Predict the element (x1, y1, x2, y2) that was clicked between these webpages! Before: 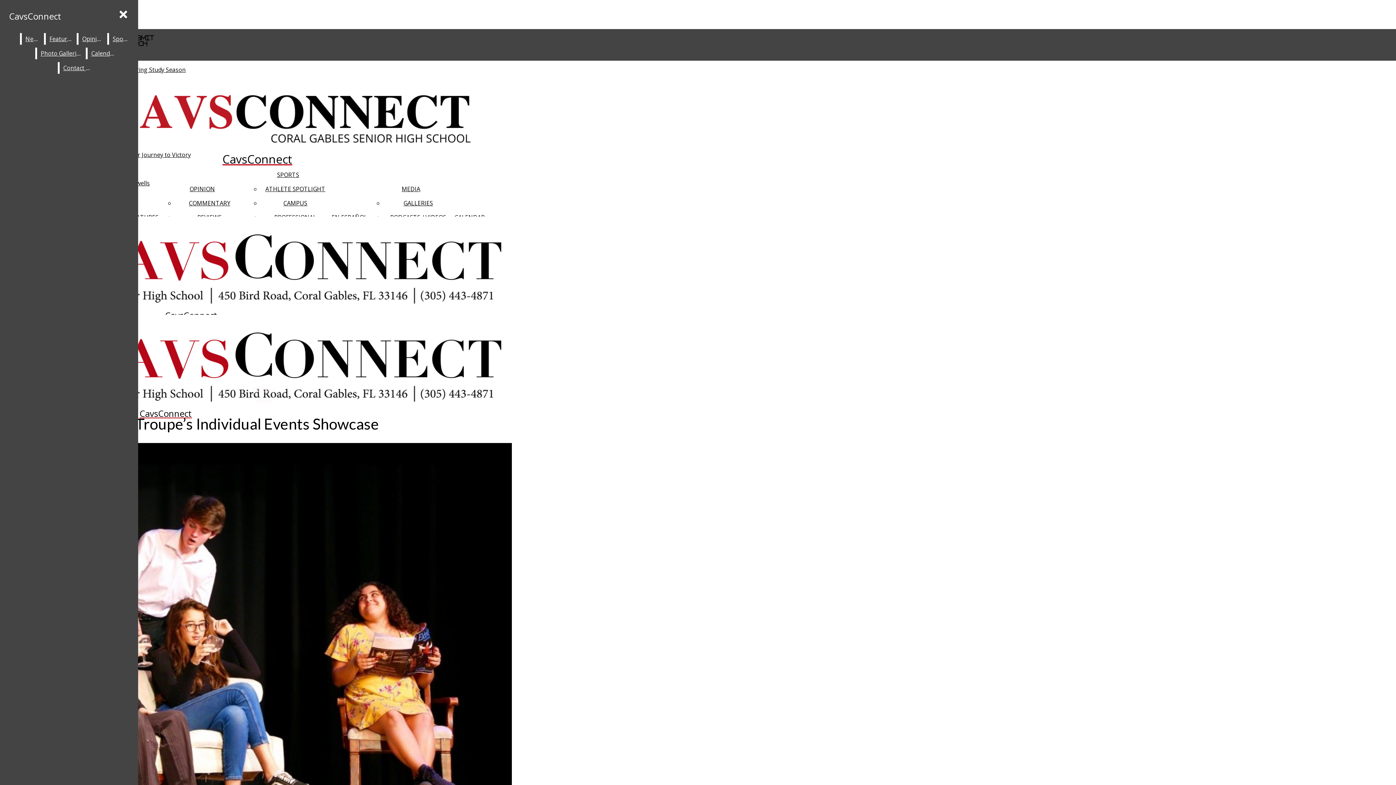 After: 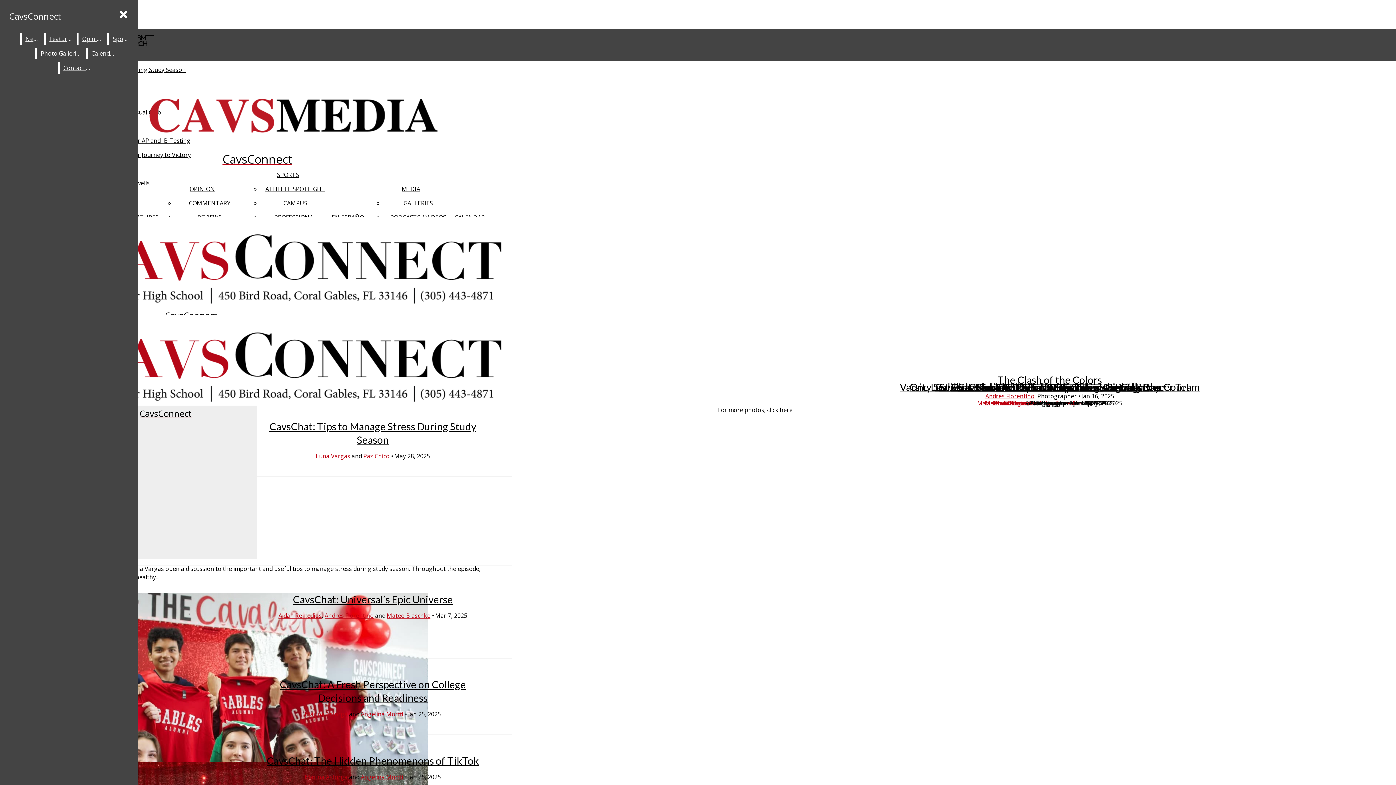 Action: label: MEDIA bbox: (401, 185, 420, 193)